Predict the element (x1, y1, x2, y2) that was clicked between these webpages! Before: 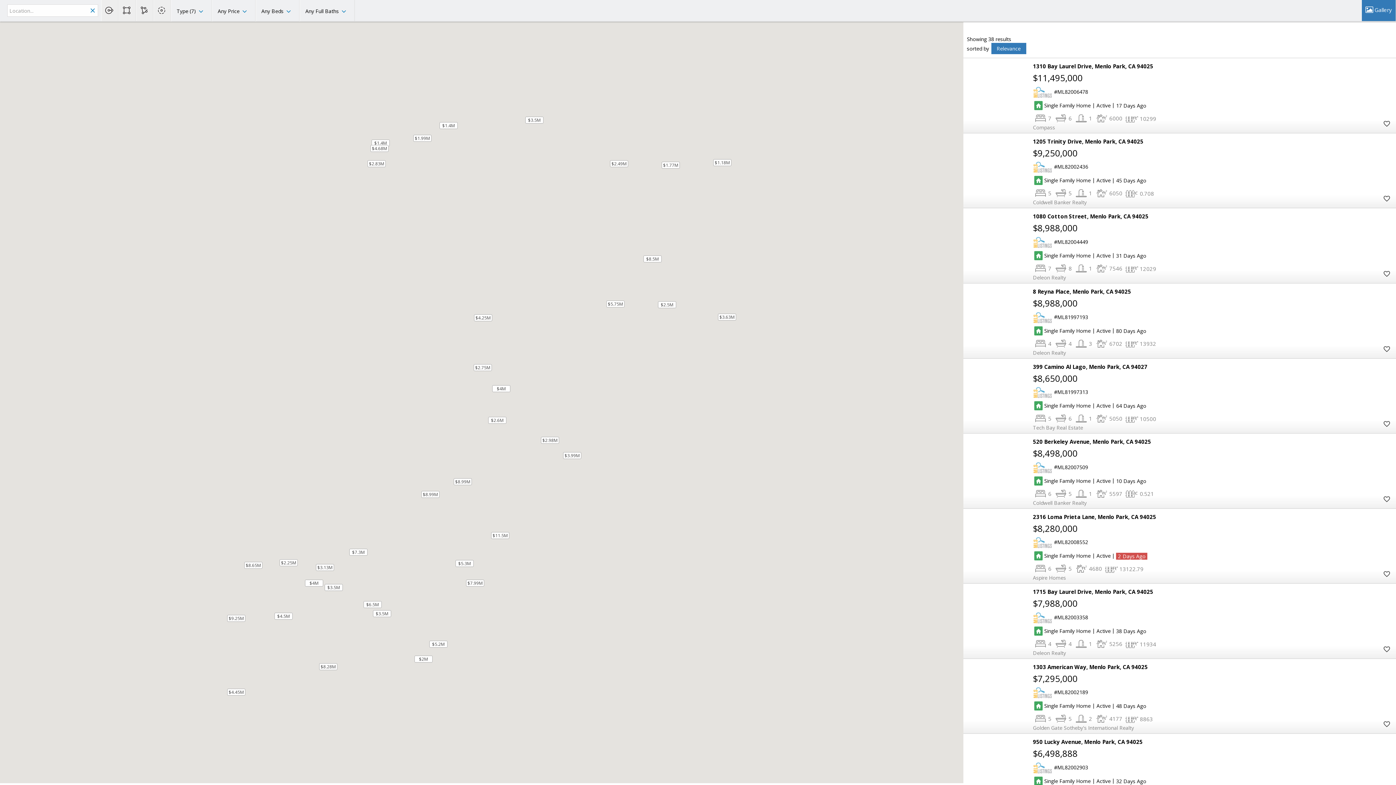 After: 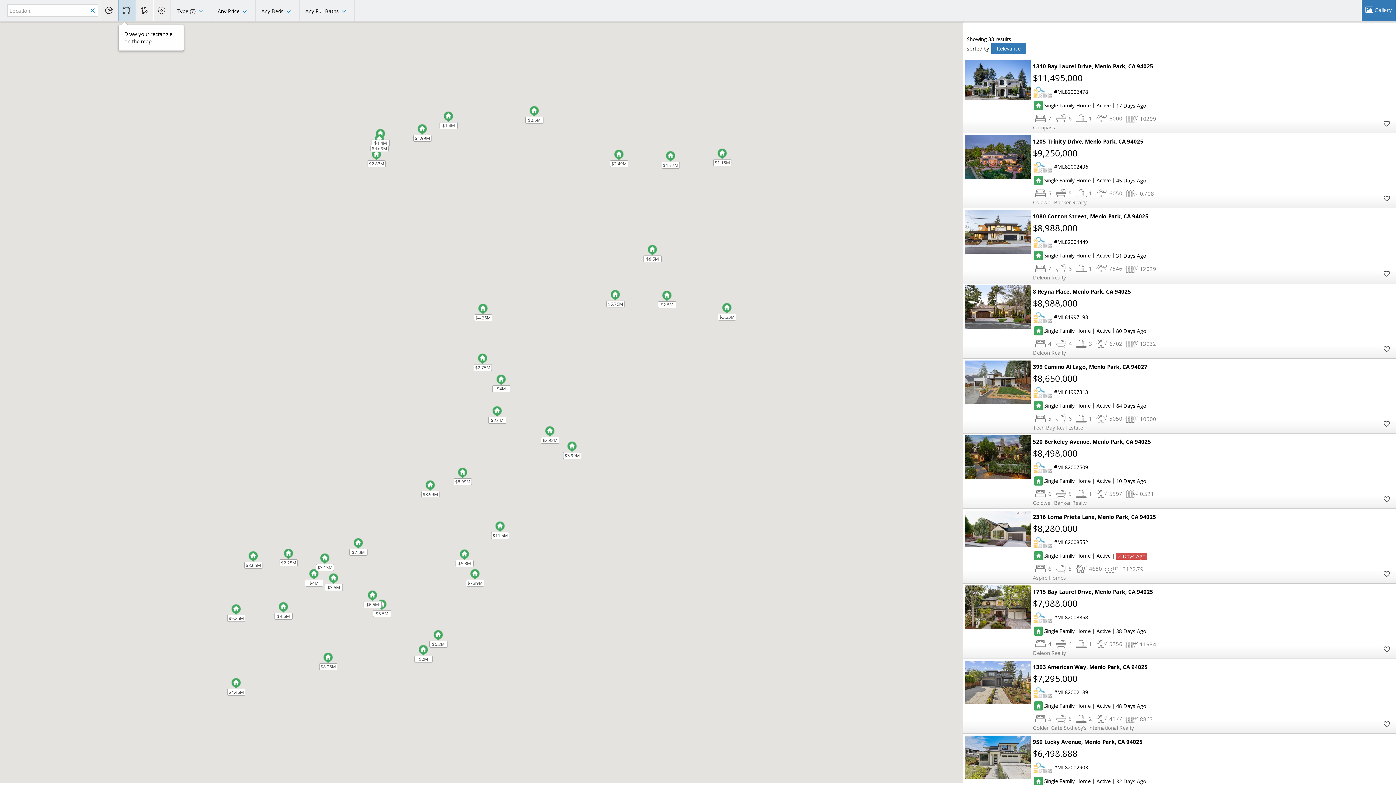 Action: bbox: (118, 0, 136, 21)